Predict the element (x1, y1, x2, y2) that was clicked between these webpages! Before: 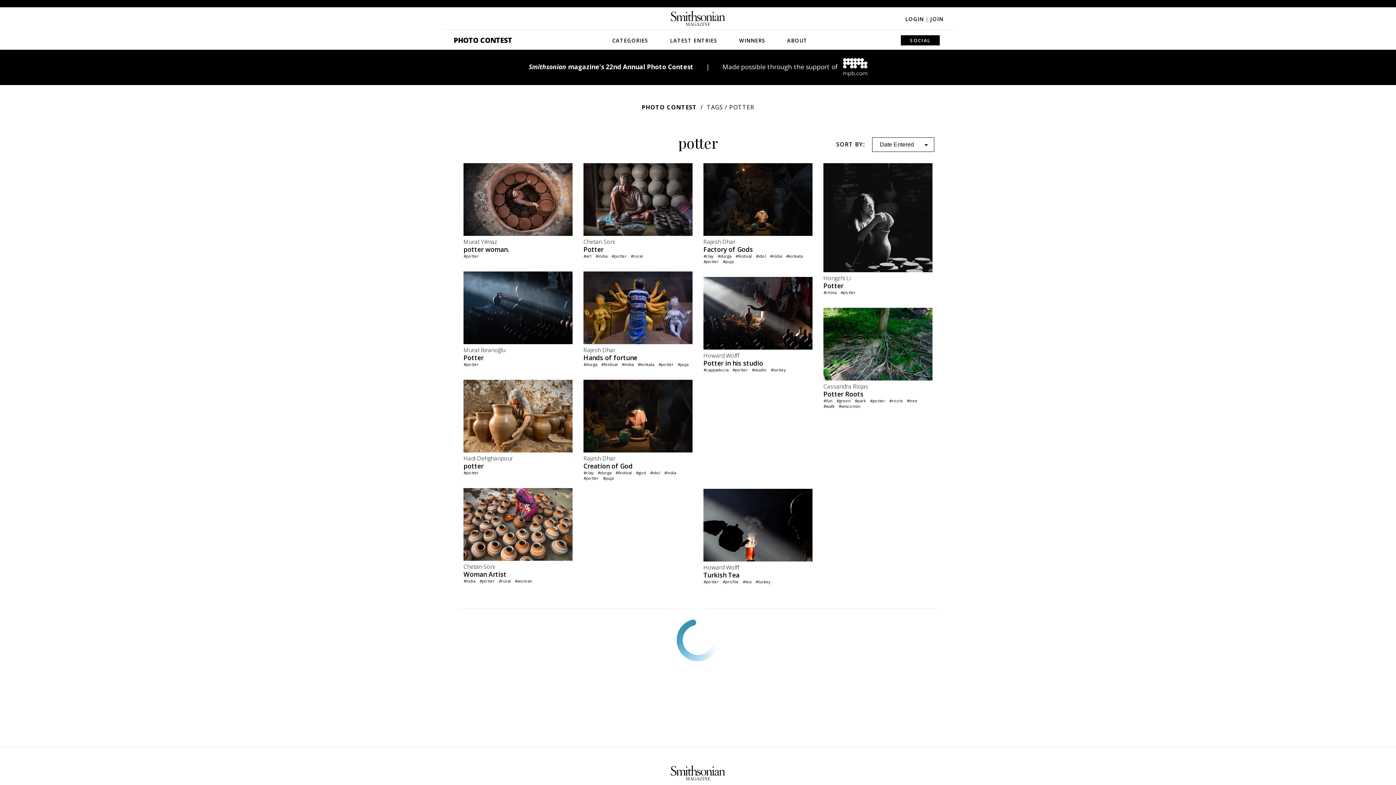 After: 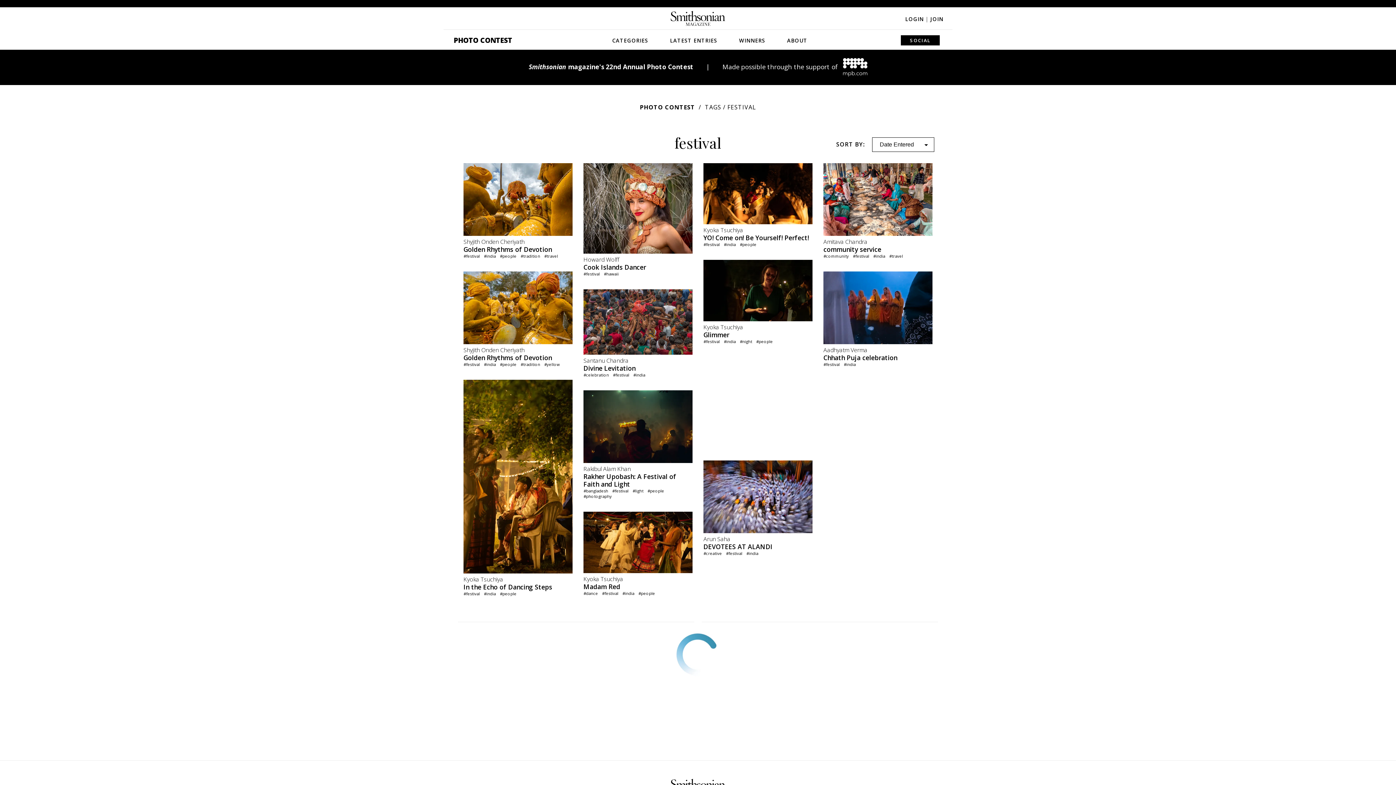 Action: label: #festival bbox: (735, 253, 754, 258)